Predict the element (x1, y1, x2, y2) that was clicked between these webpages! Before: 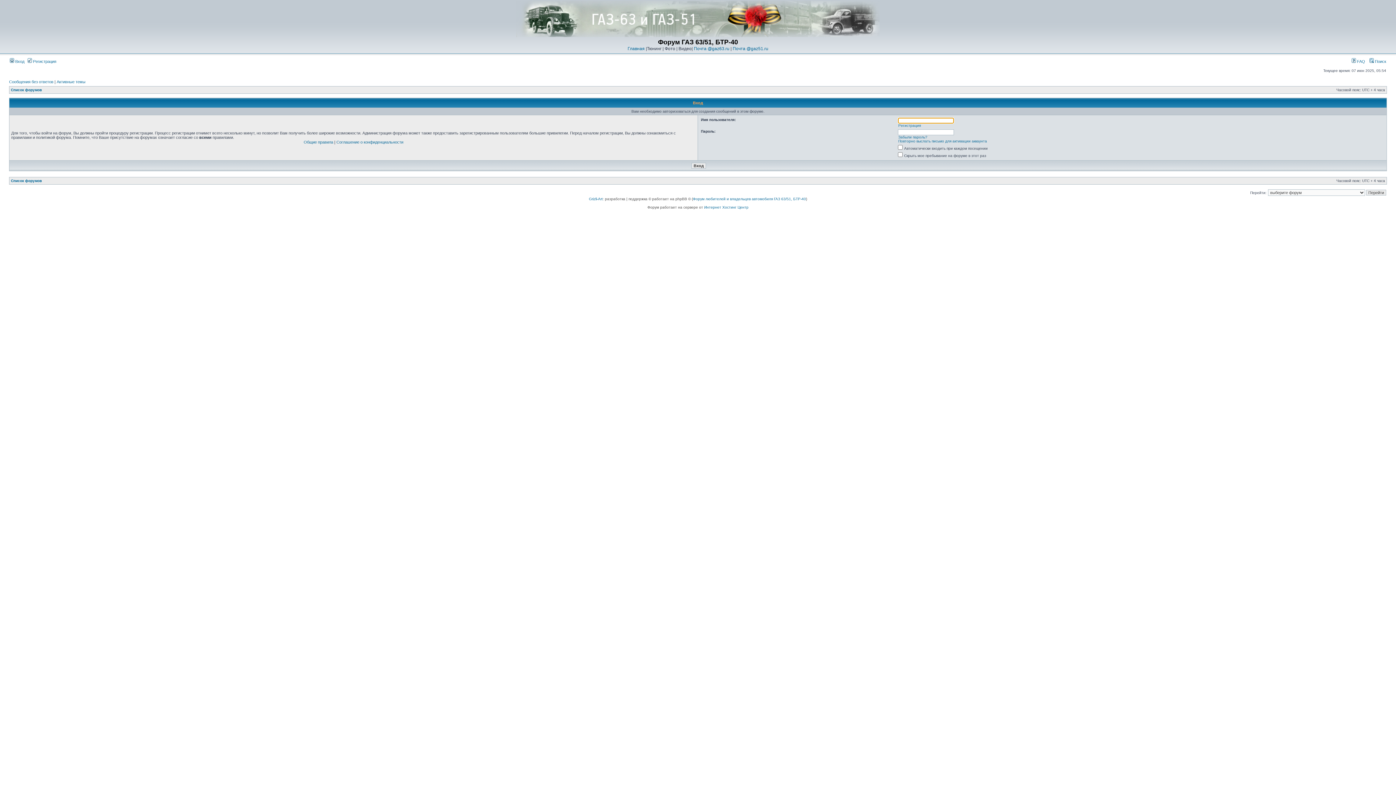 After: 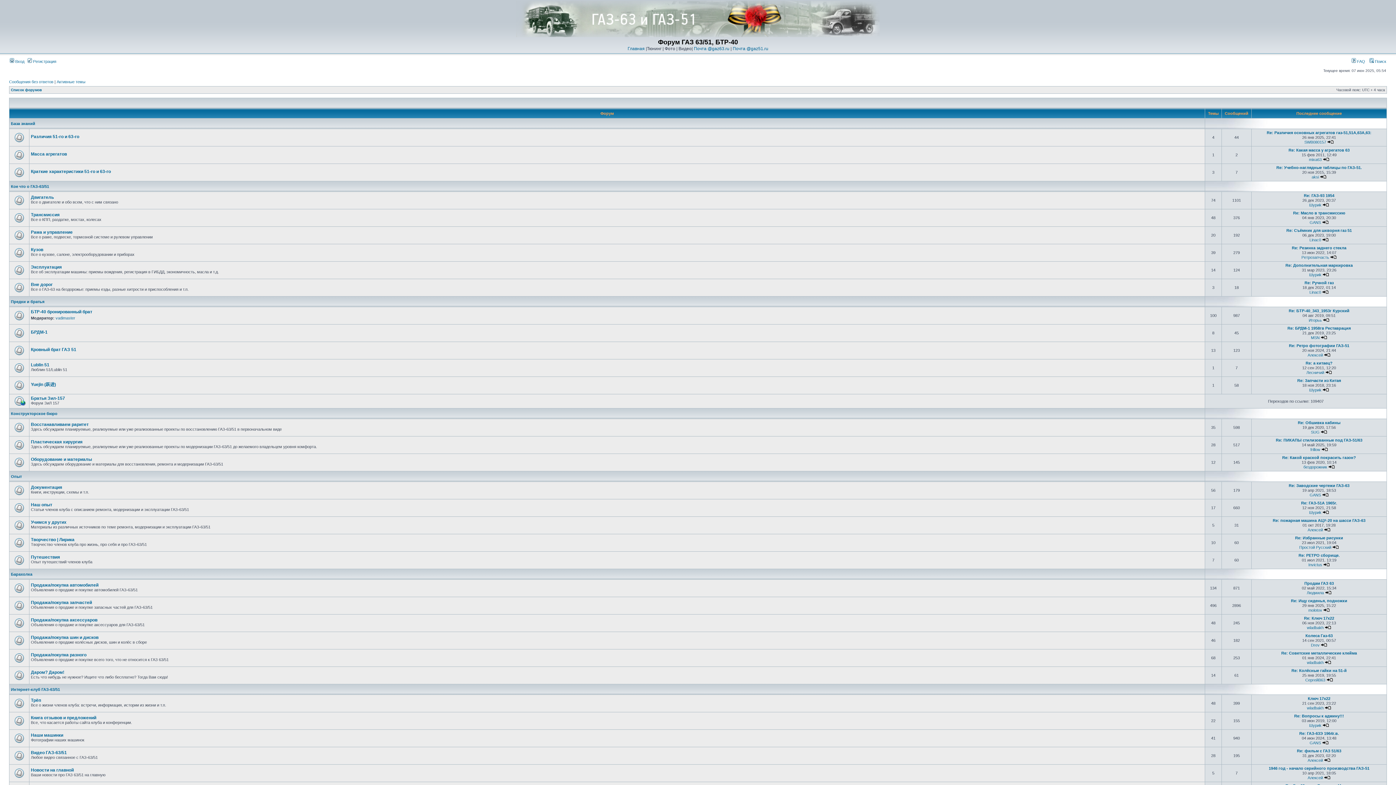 Action: label: Список форумов bbox: (10, 178, 41, 182)